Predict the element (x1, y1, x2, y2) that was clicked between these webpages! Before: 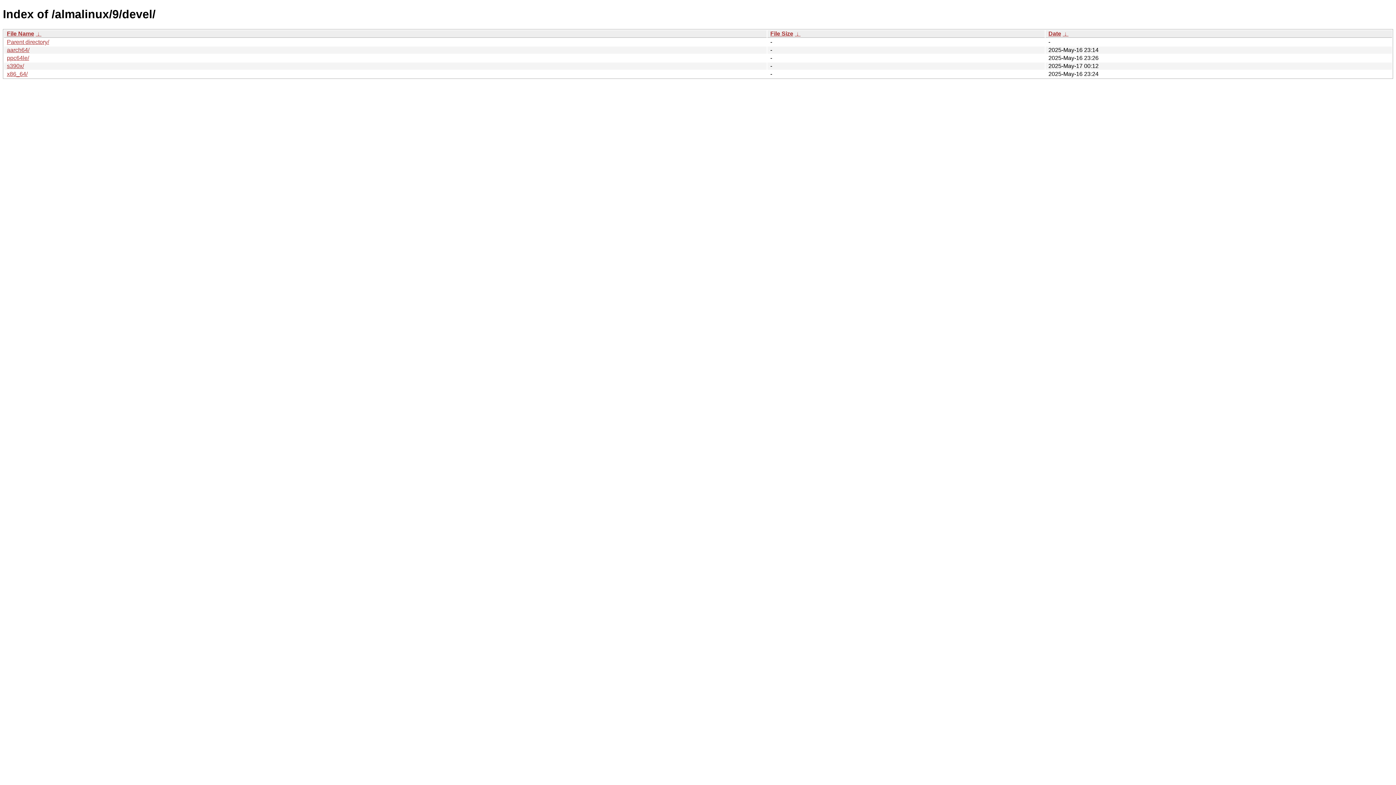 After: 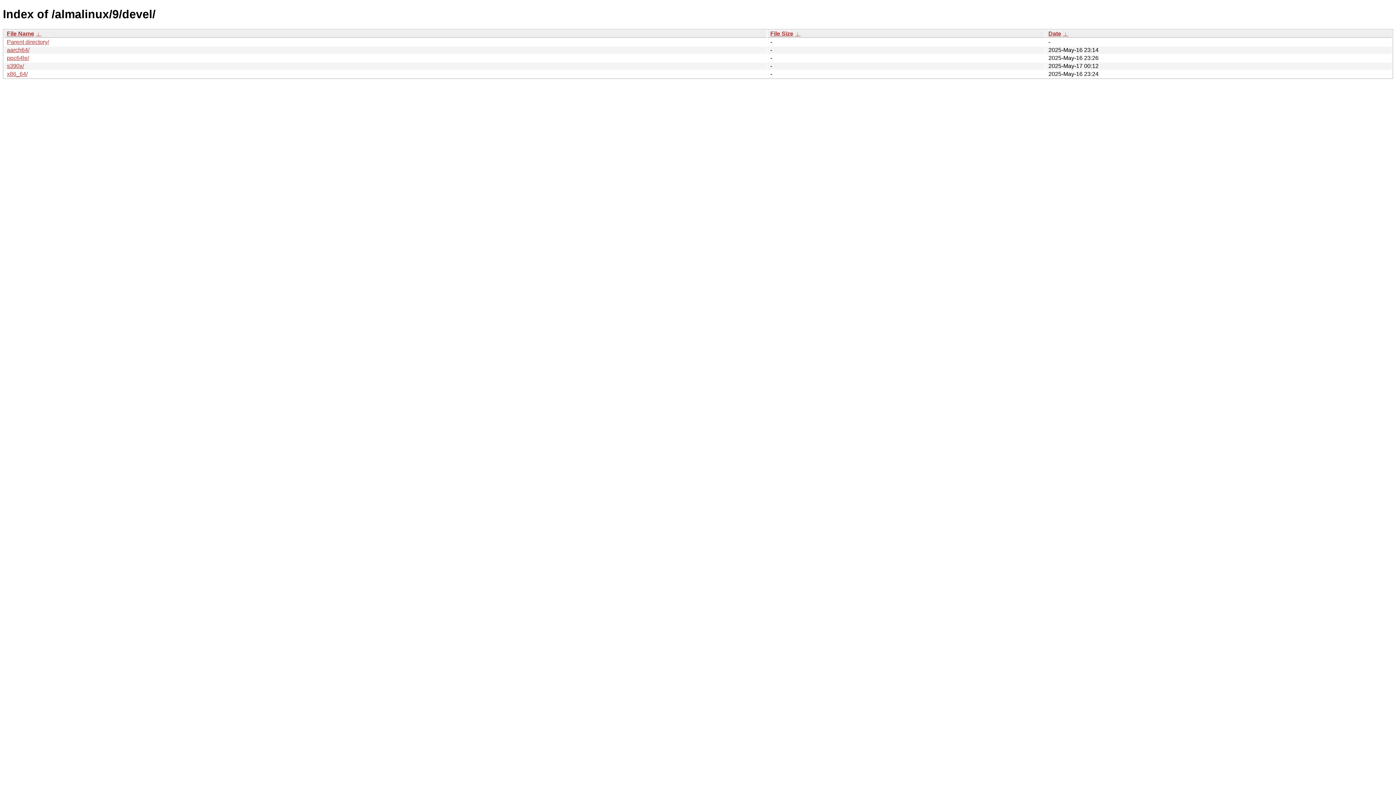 Action: bbox: (6, 30, 34, 36) label: File Name